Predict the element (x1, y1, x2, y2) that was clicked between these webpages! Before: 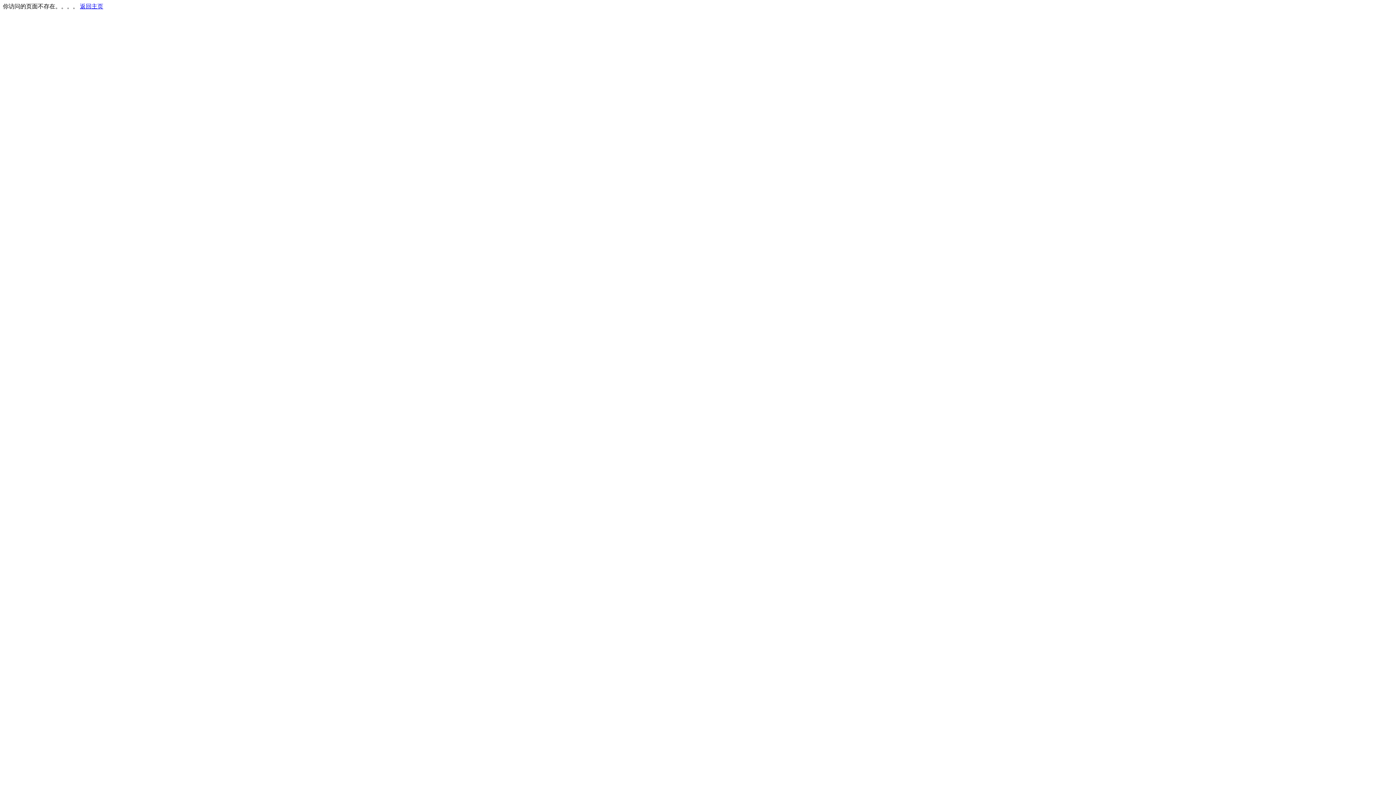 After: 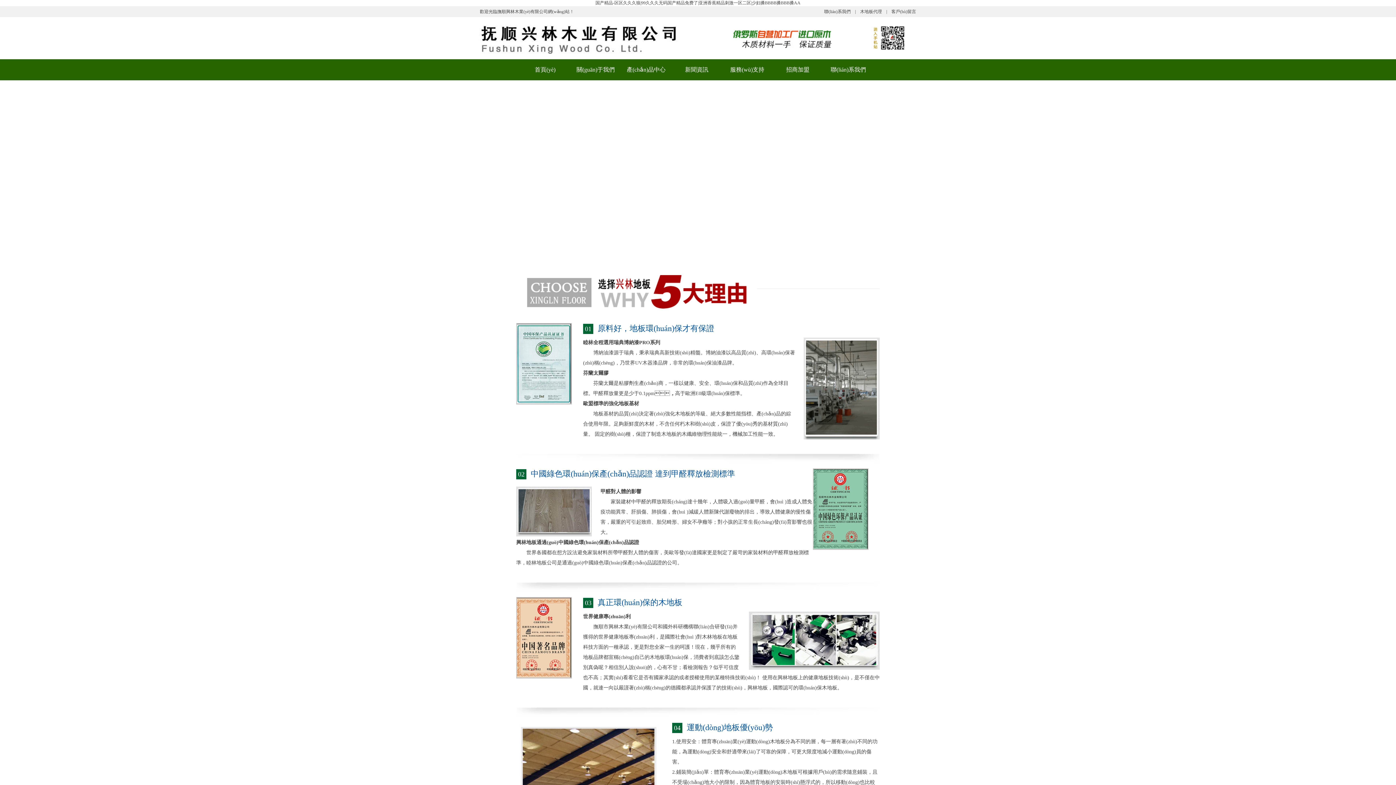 Action: label: 返回主页 bbox: (80, 3, 103, 9)